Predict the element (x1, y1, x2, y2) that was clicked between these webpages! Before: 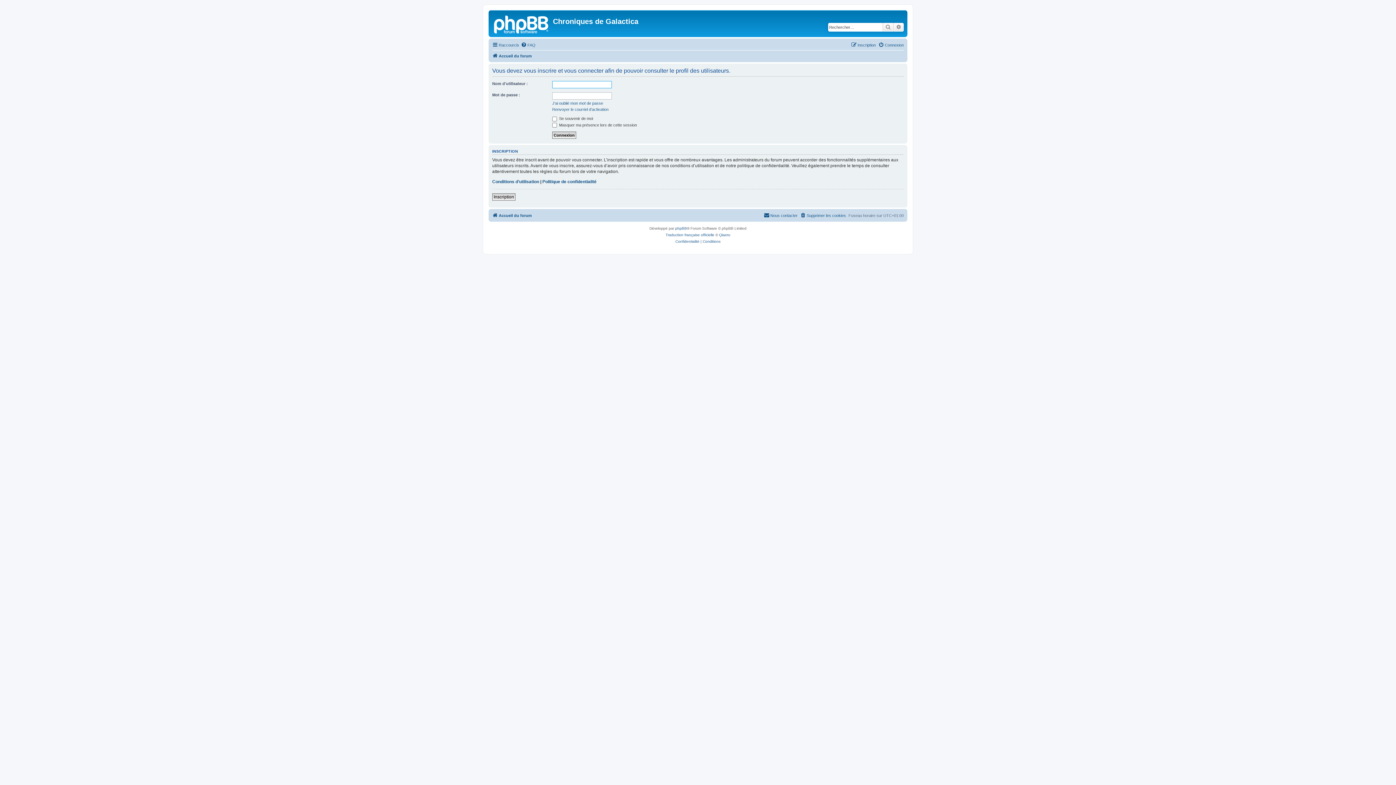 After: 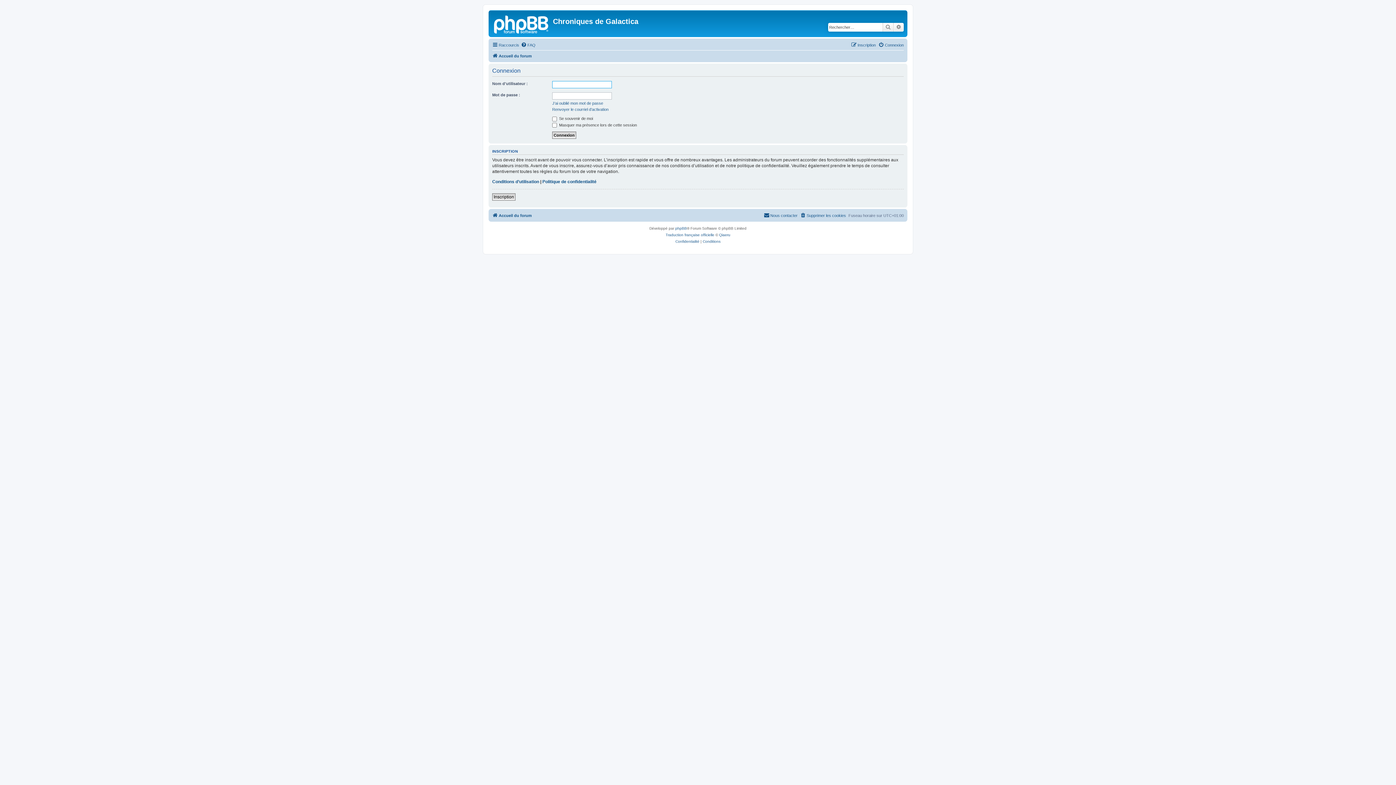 Action: label: Connexion bbox: (878, 40, 904, 49)